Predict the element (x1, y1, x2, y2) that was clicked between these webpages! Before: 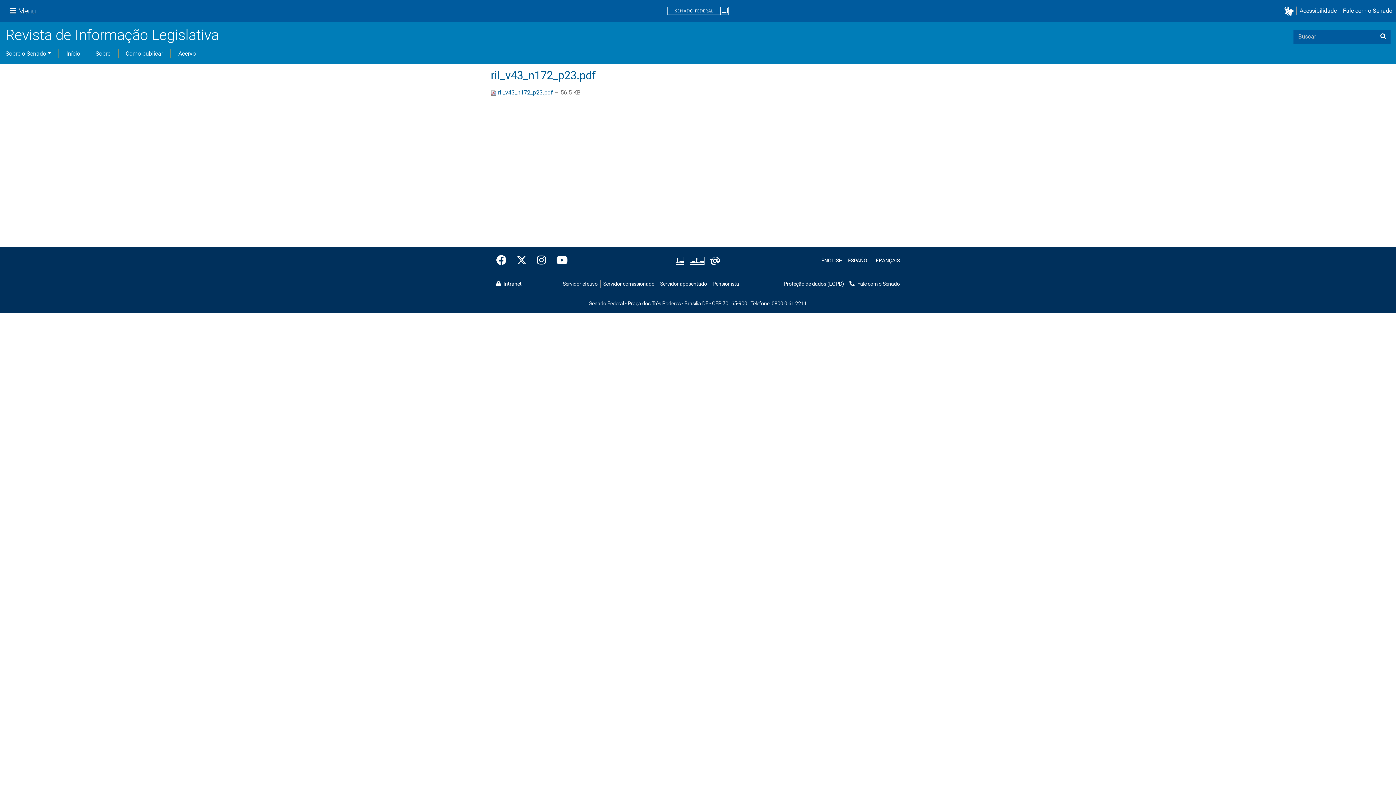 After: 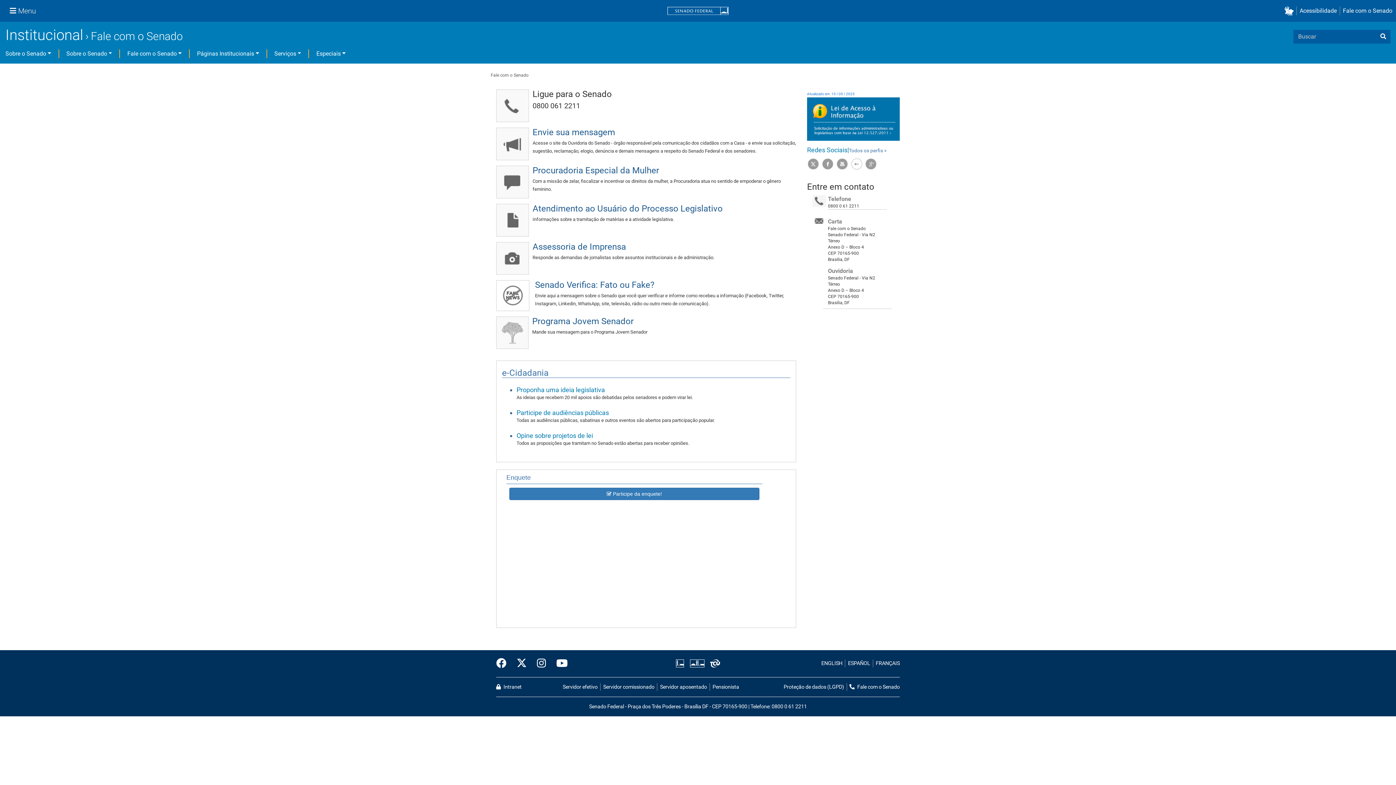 Action: bbox: (846, 280, 900, 288) label:  Fale com o Senado